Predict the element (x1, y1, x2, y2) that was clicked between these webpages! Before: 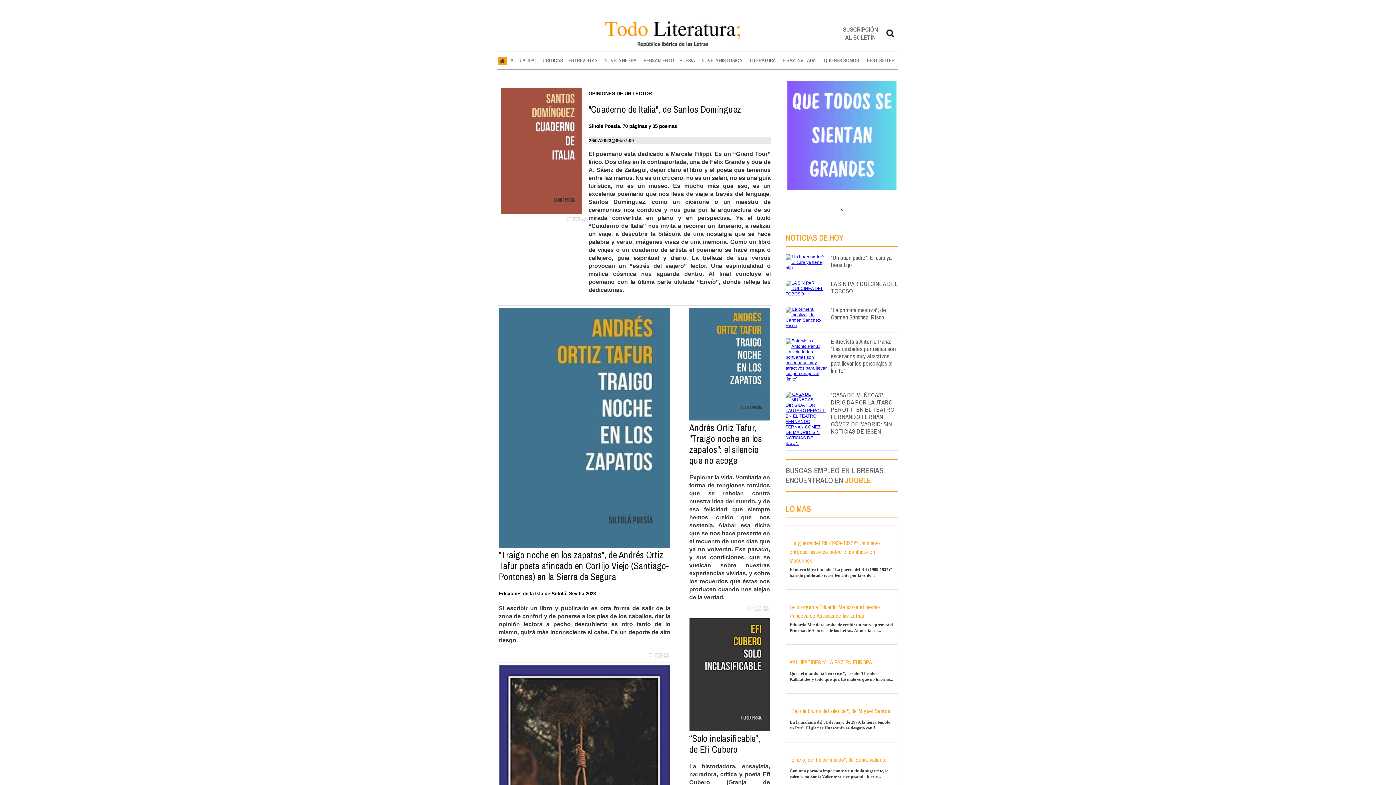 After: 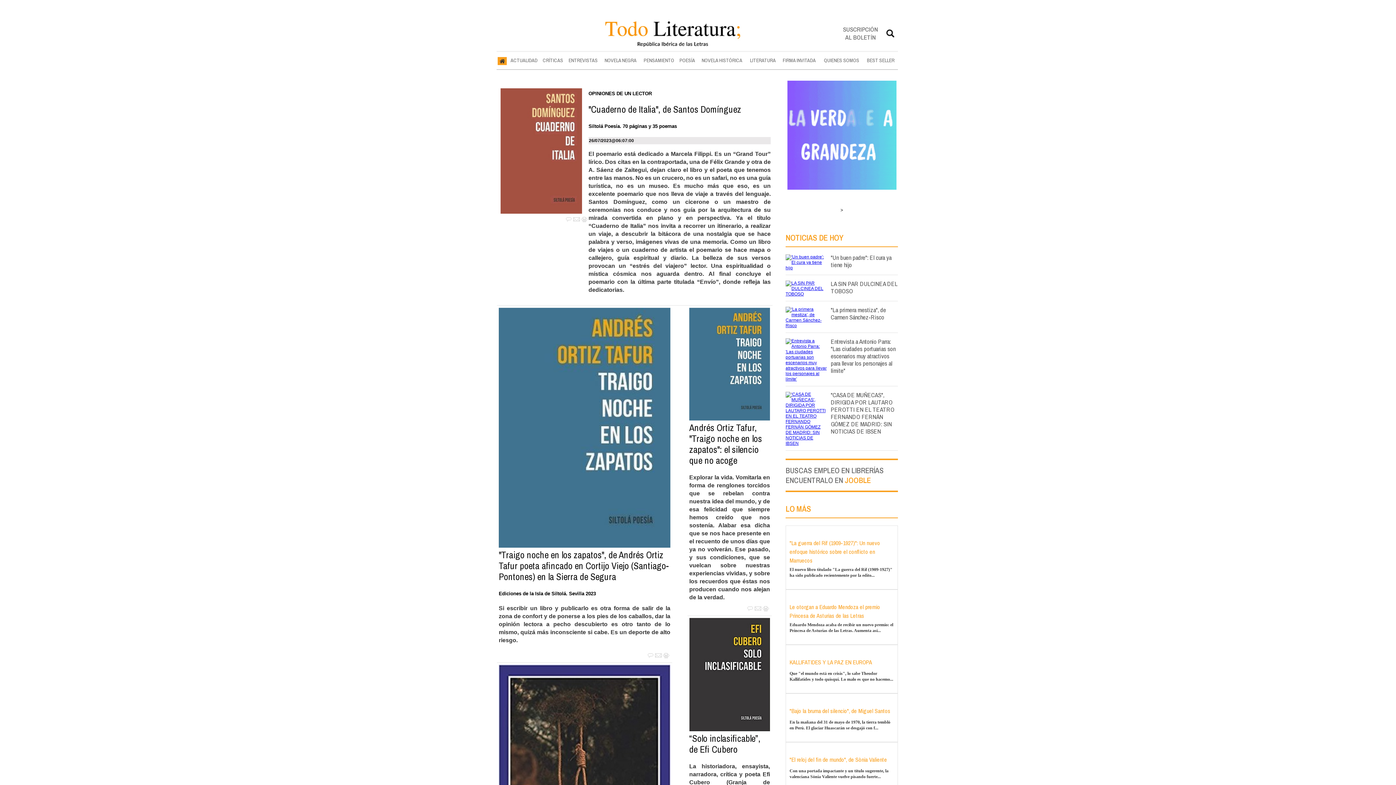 Action: bbox: (580, 248, 588, 254)